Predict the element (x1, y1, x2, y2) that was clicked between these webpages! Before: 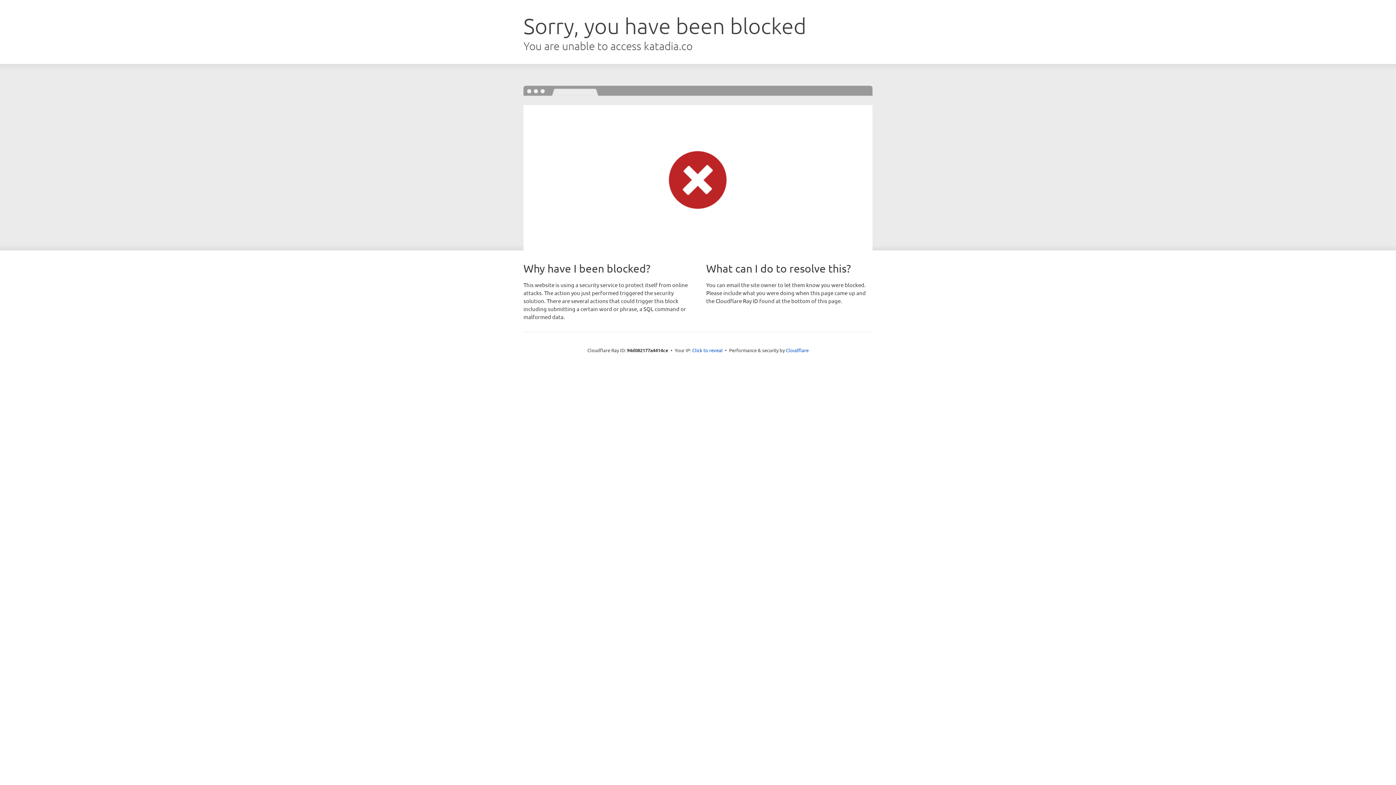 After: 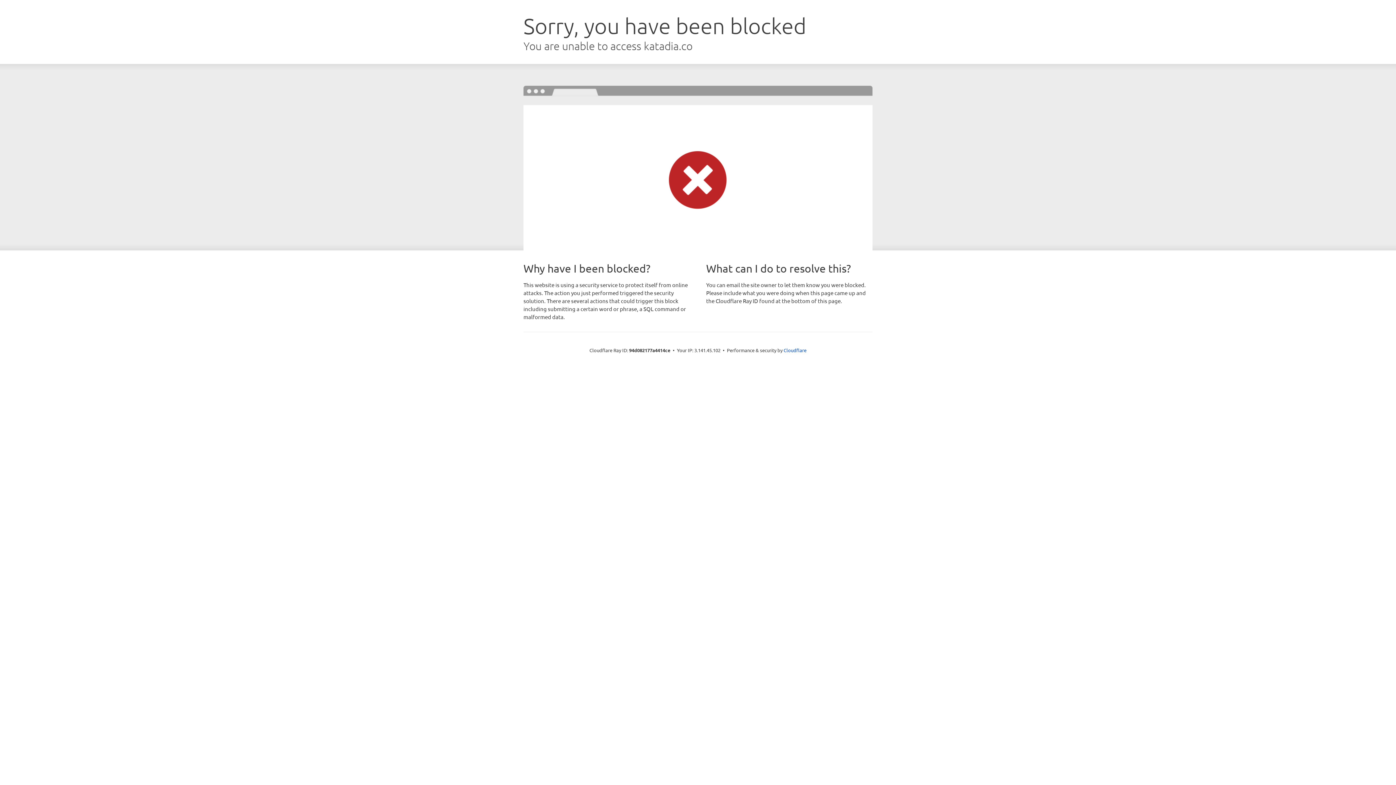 Action: label: Click to reveal bbox: (692, 346, 722, 353)